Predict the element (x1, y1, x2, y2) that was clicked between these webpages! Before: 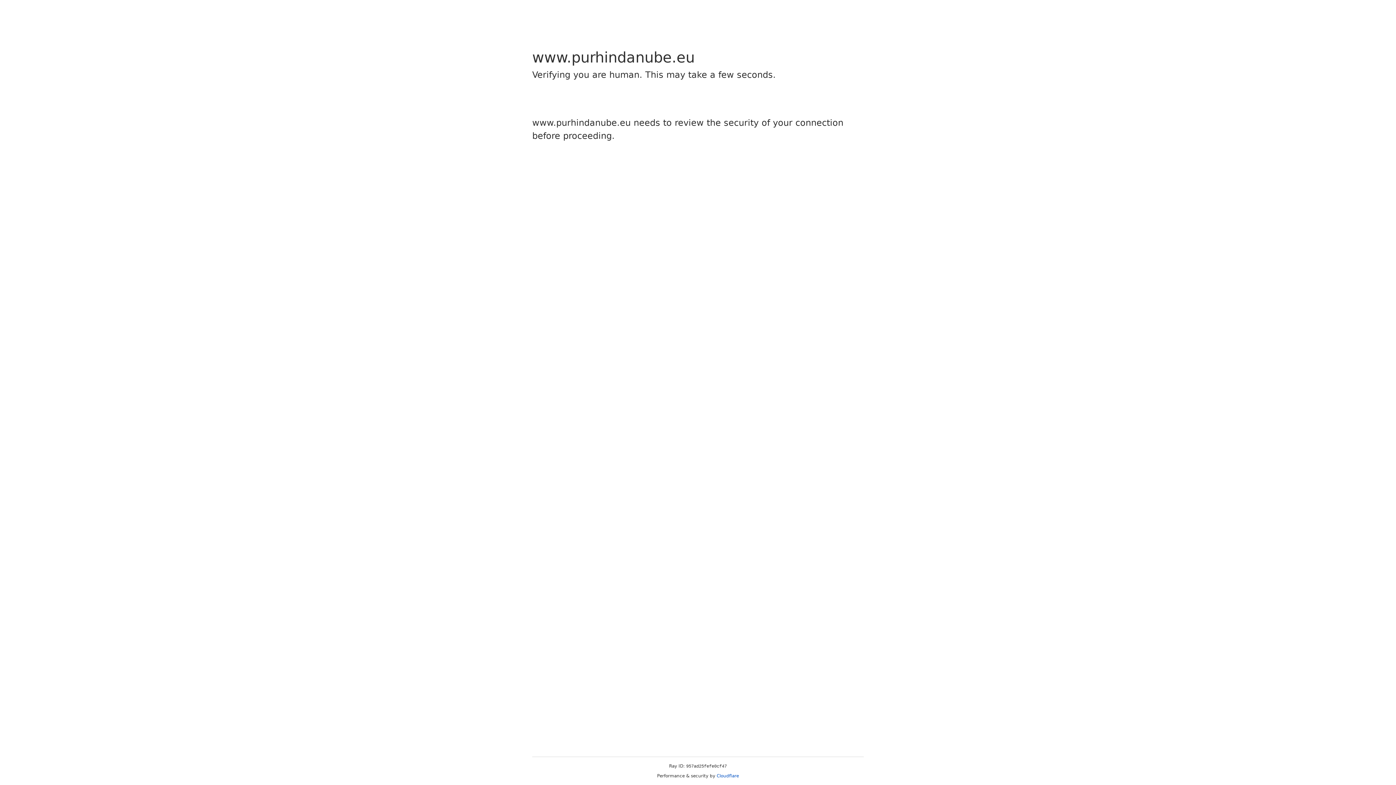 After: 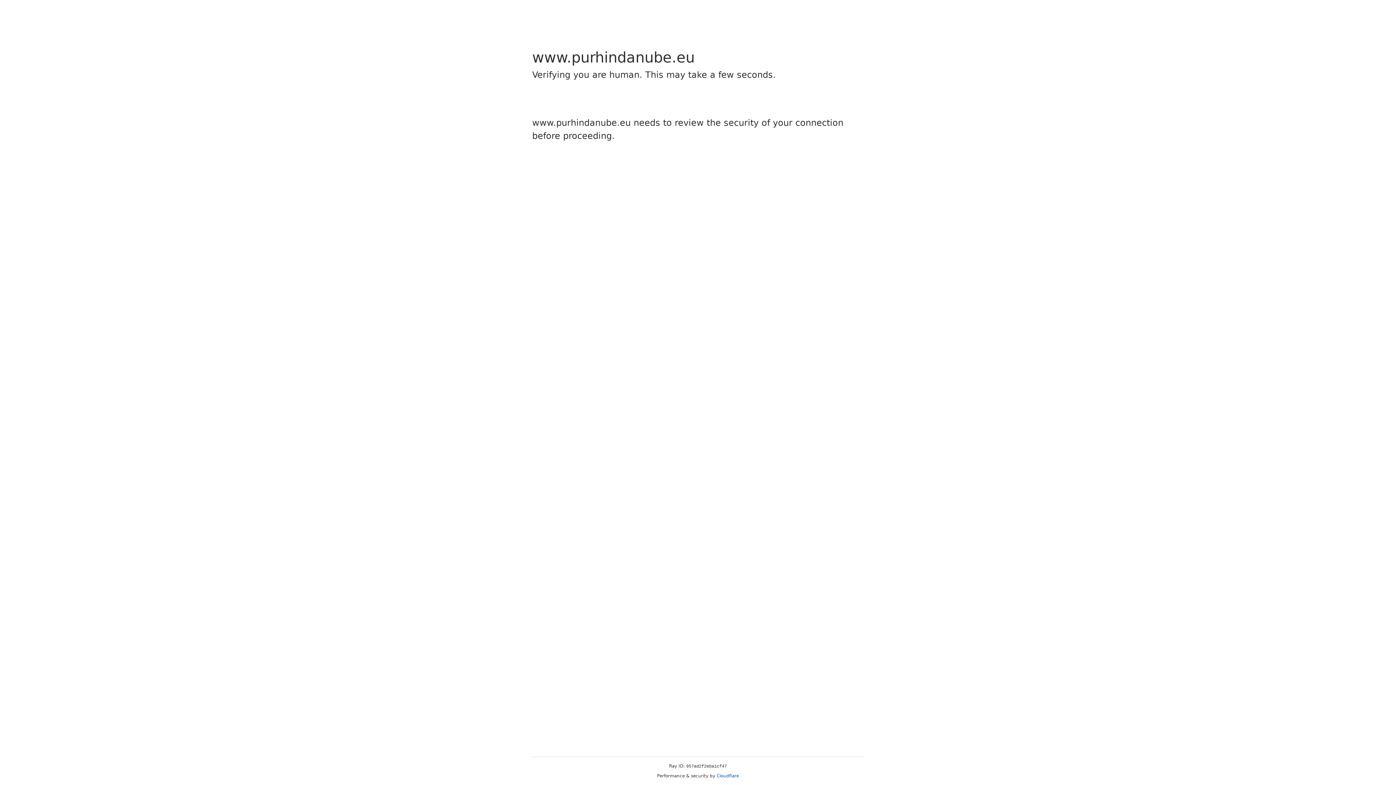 Action: label: Cloudflare bbox: (716, 773, 739, 778)